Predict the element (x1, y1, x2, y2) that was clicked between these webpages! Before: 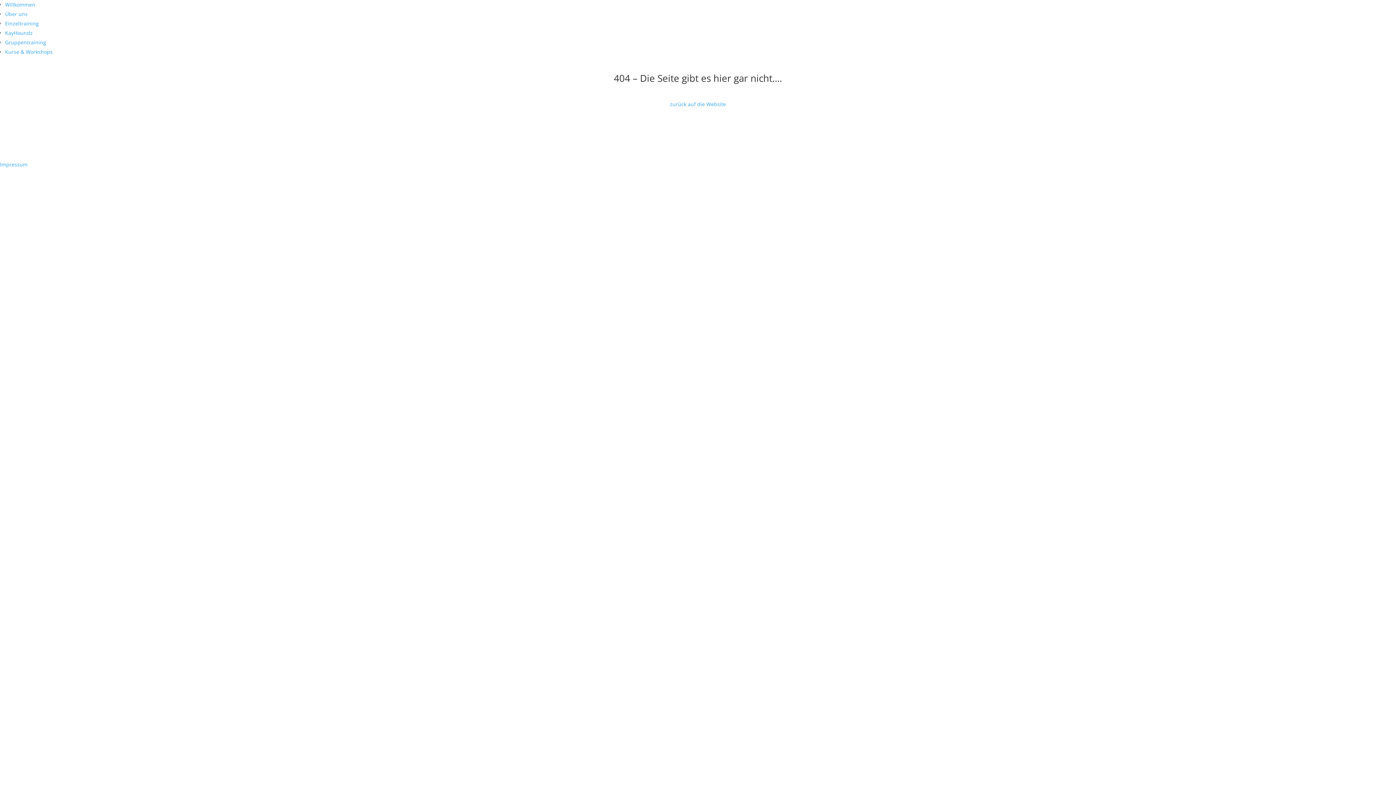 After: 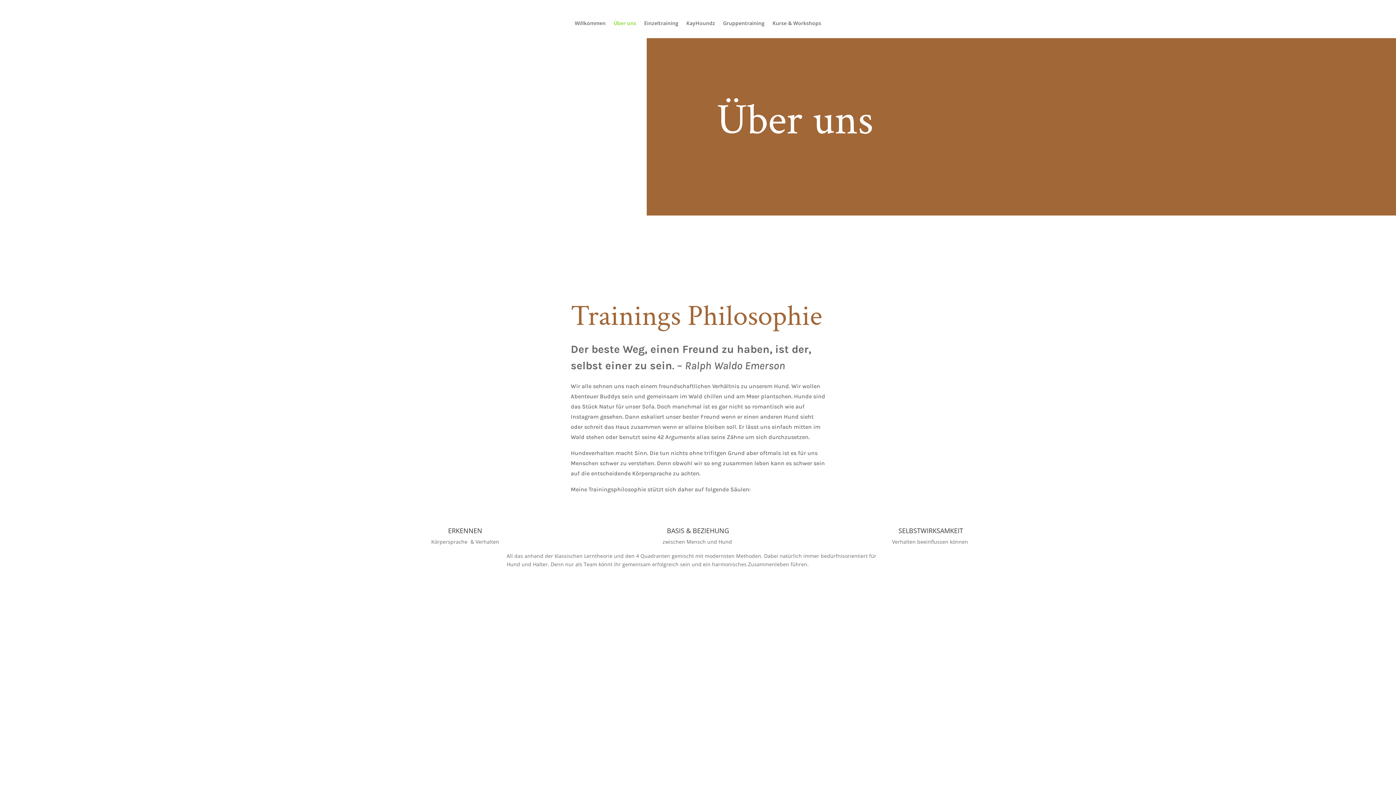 Action: label: Über uns bbox: (5, 10, 27, 17)